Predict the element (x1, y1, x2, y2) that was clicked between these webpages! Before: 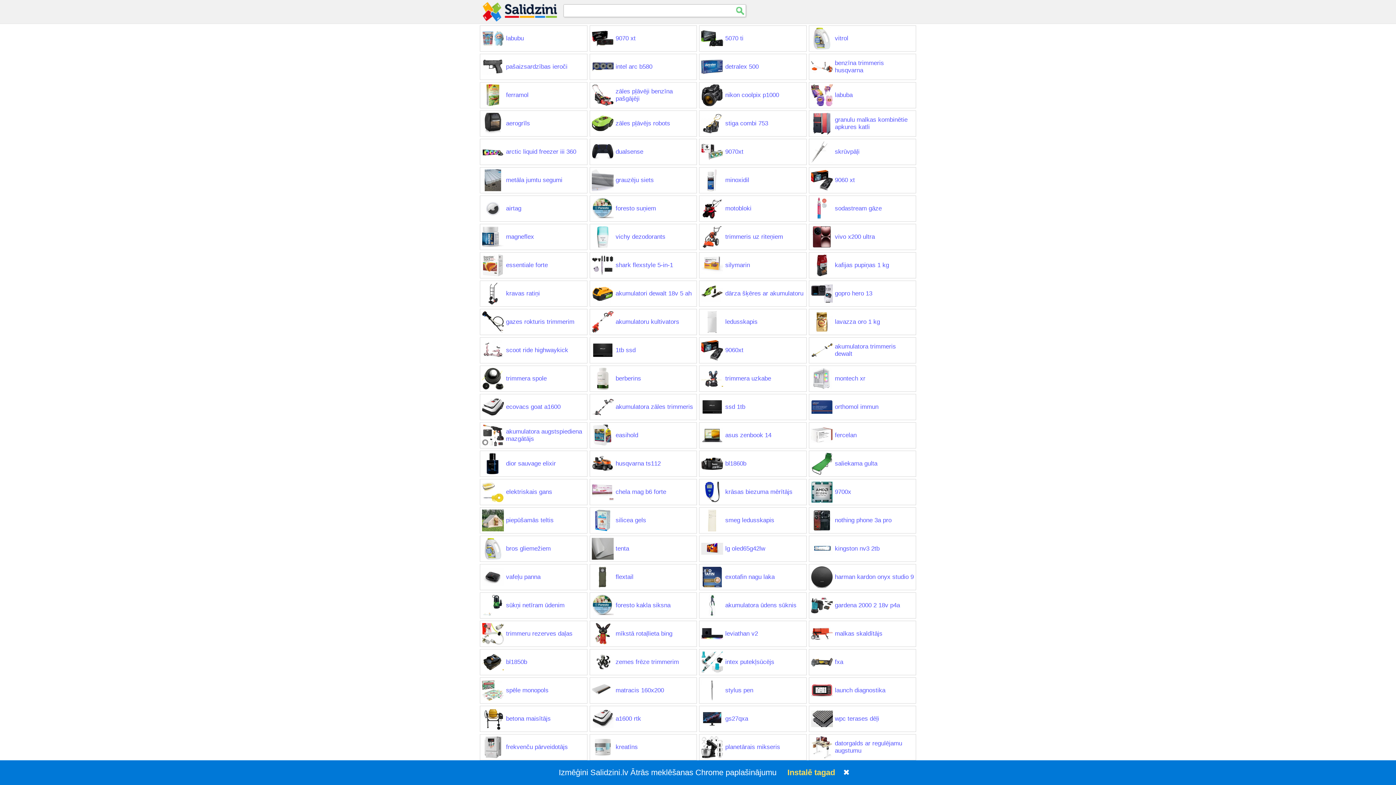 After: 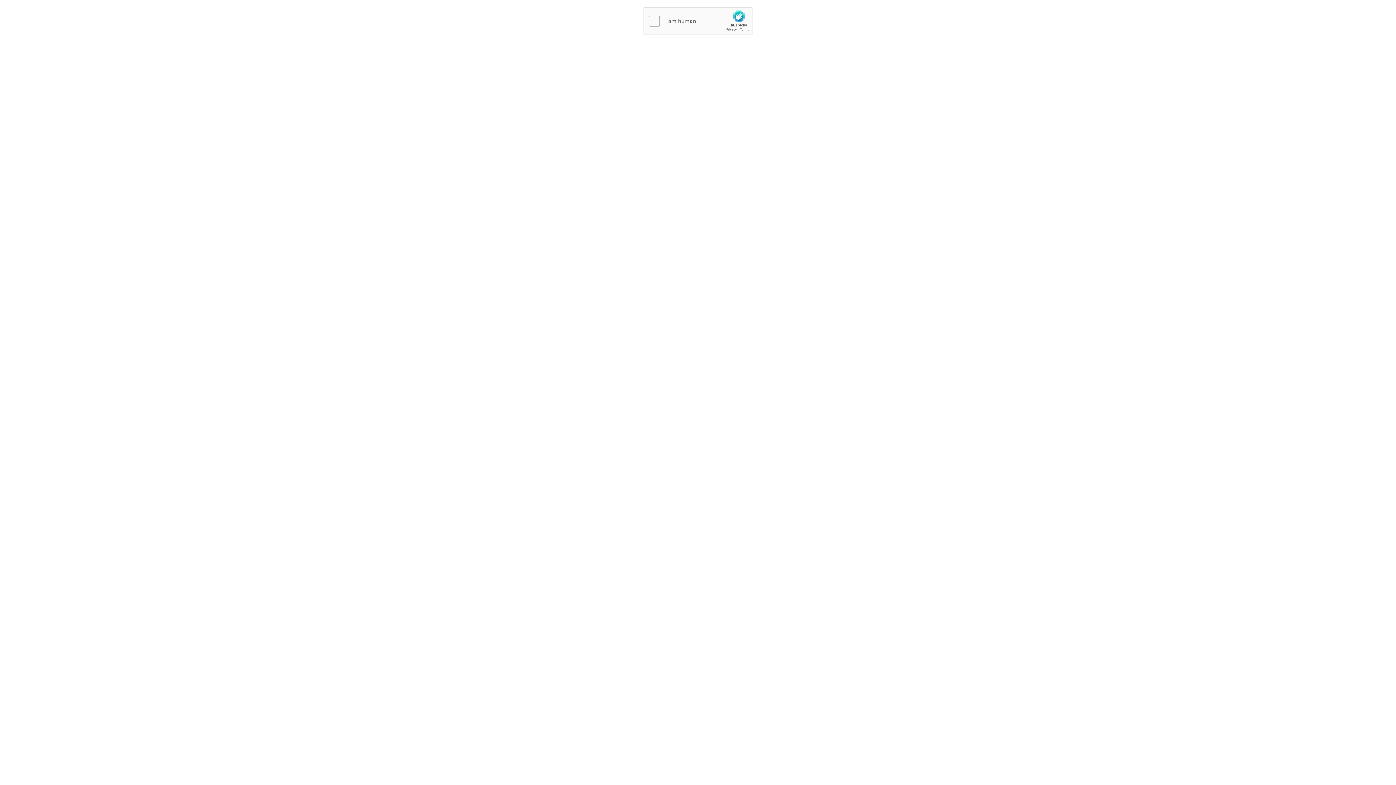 Action: label: dualsense bbox: (589, 138, 697, 165)